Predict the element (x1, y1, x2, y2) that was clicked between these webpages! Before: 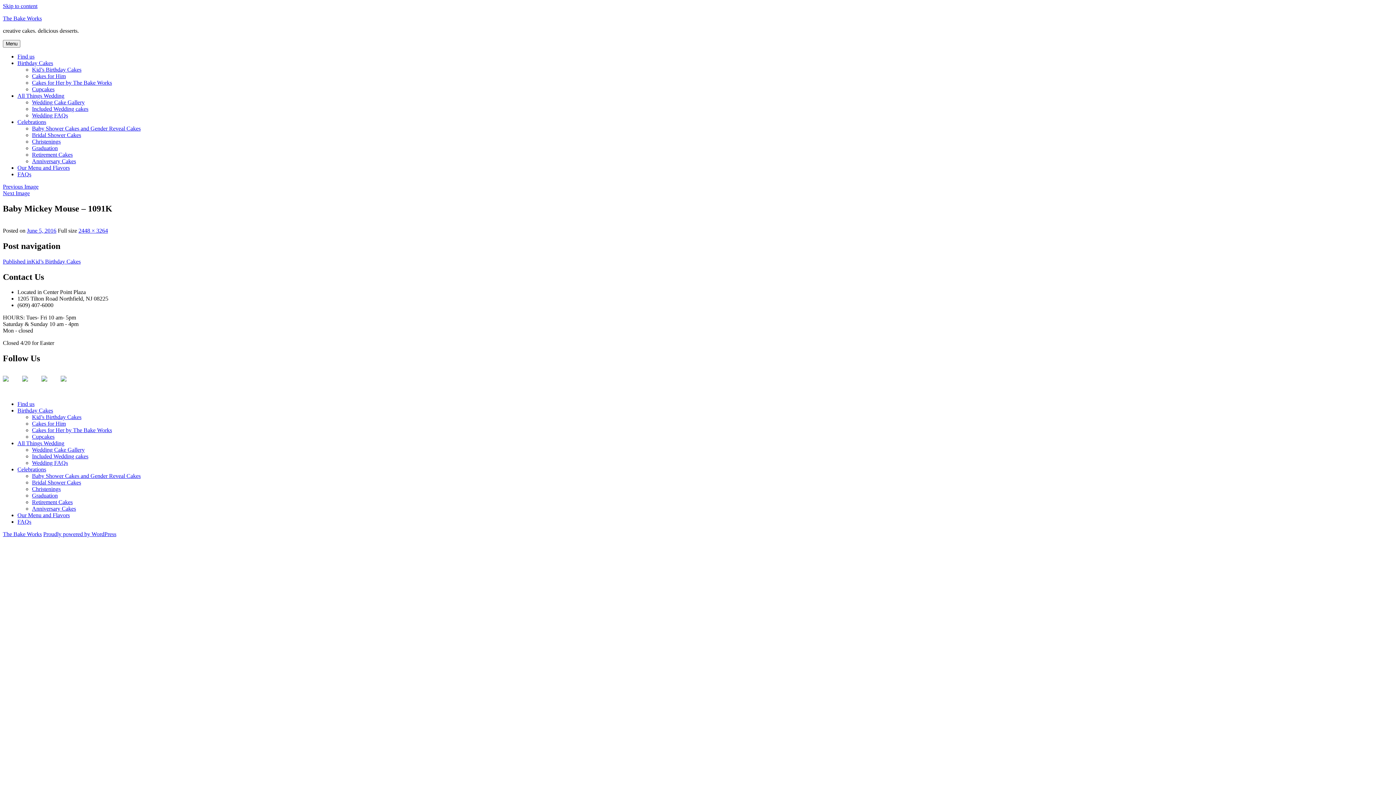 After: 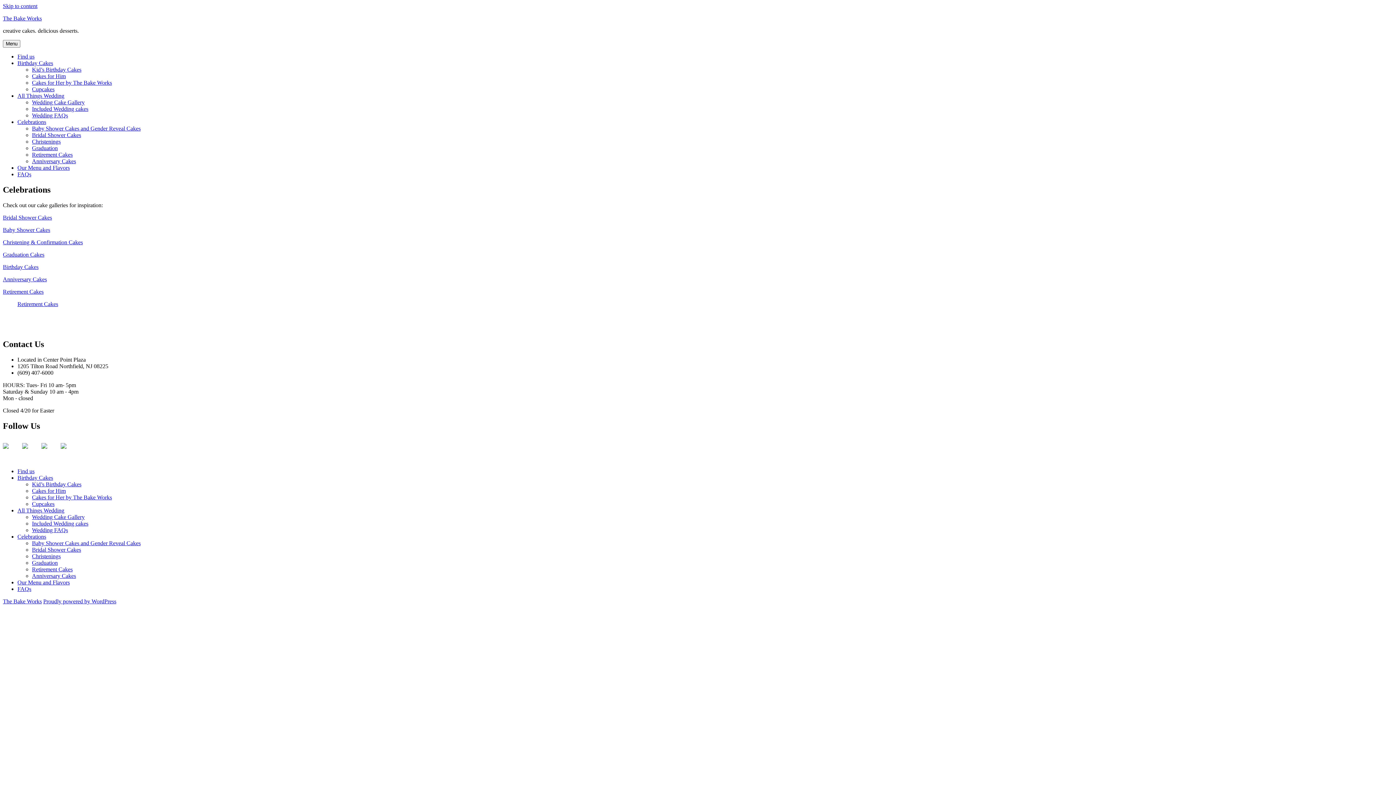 Action: label: Celebrations bbox: (17, 466, 46, 472)